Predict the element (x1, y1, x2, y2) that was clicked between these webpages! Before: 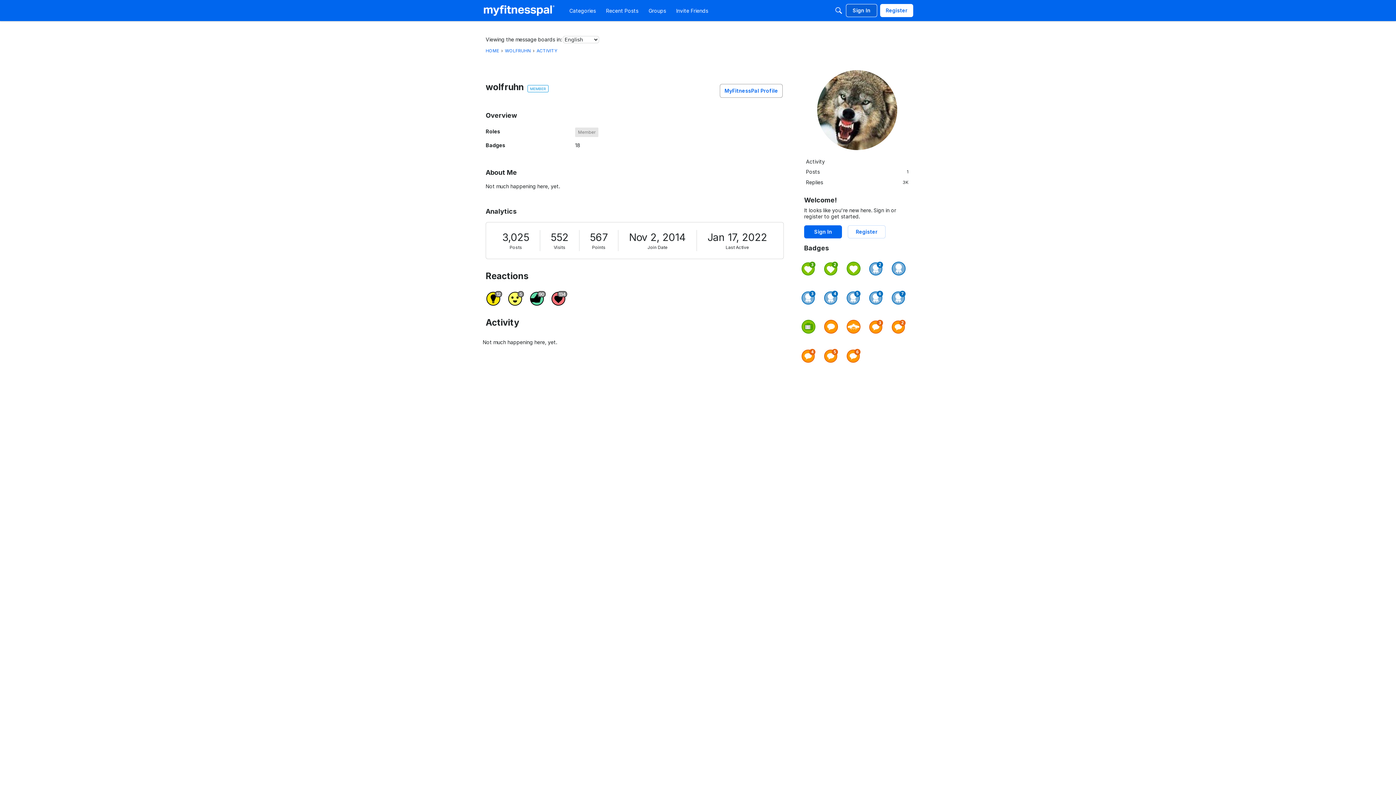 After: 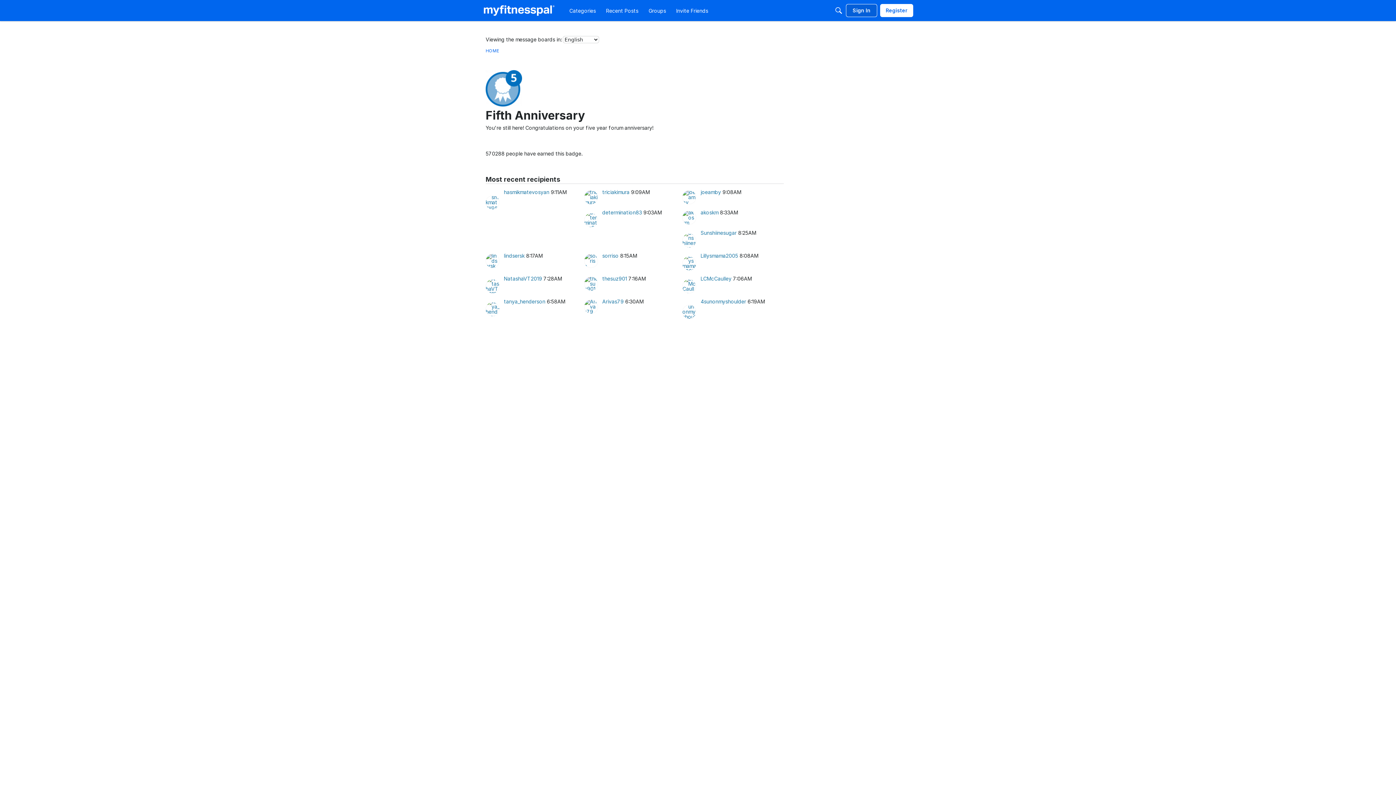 Action: bbox: (846, 290, 860, 304)